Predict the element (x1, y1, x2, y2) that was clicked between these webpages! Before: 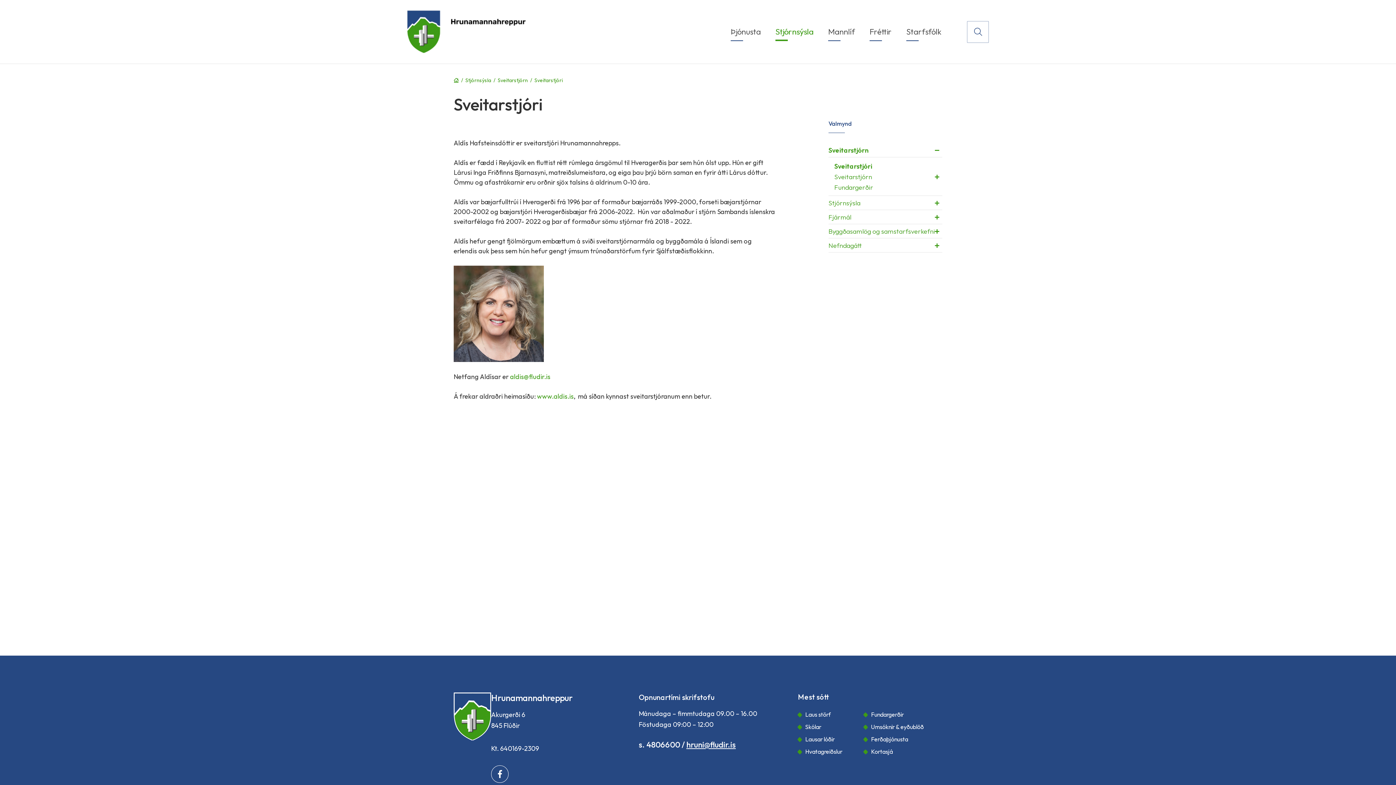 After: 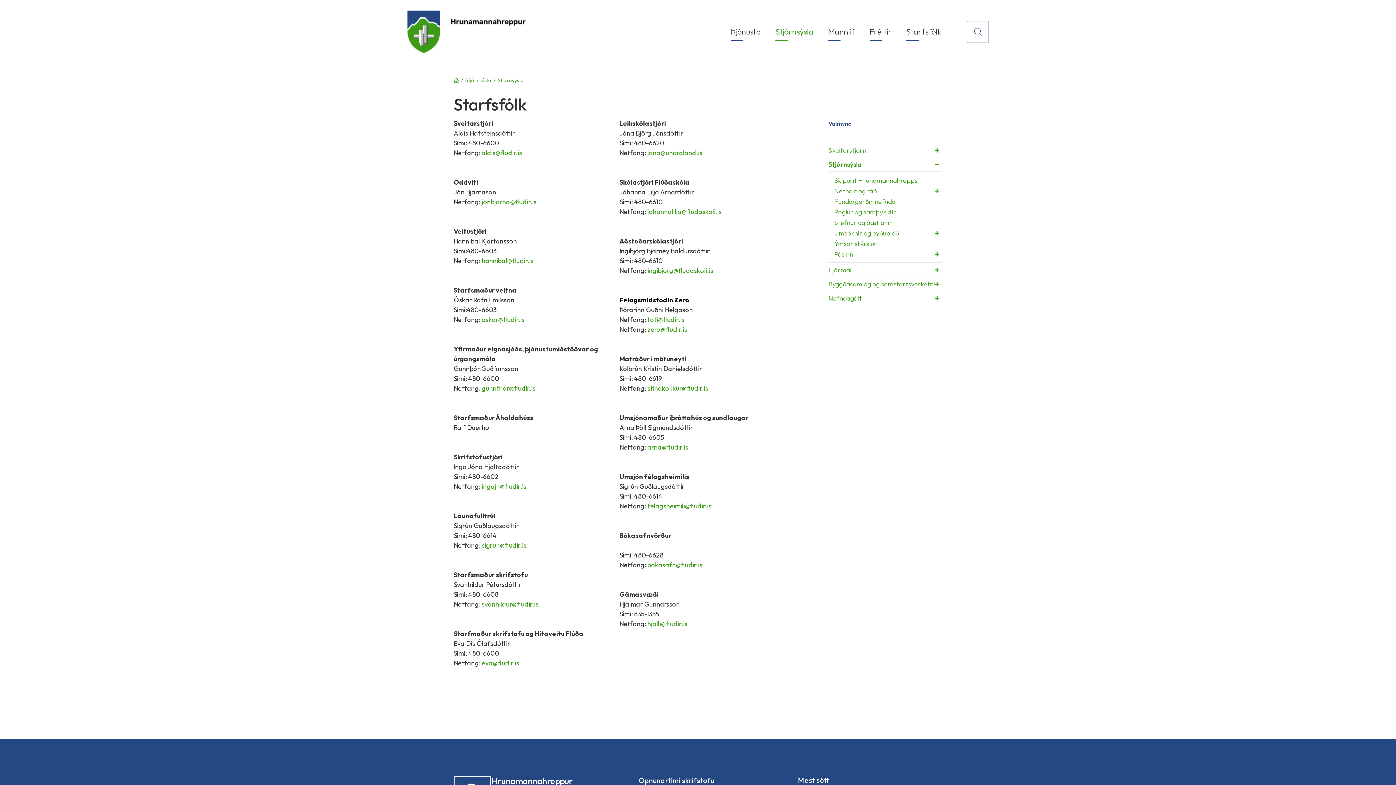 Action: label: Stjórnsýsla bbox: (828, 196, 942, 209)